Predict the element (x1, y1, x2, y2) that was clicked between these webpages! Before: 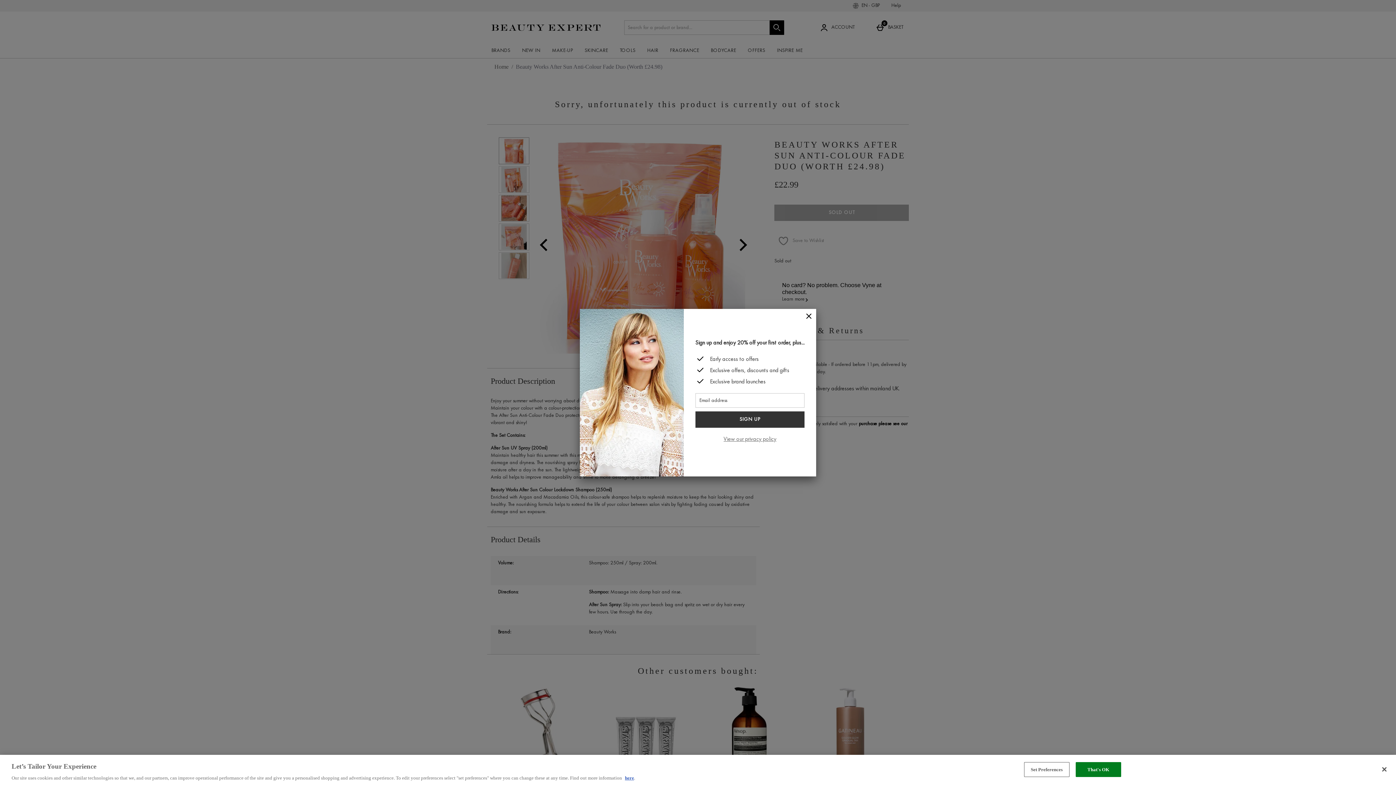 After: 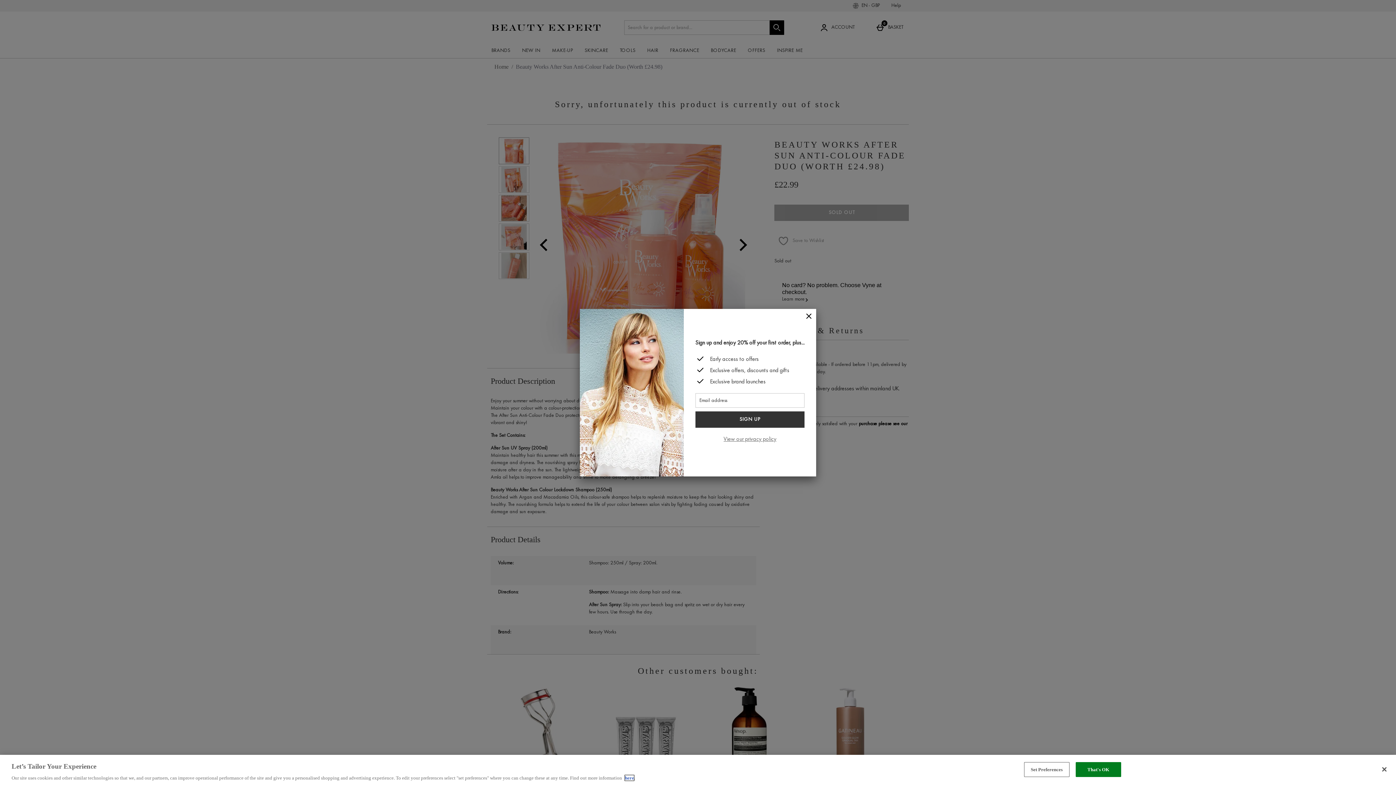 Action: bbox: (625, 775, 634, 781) label: here